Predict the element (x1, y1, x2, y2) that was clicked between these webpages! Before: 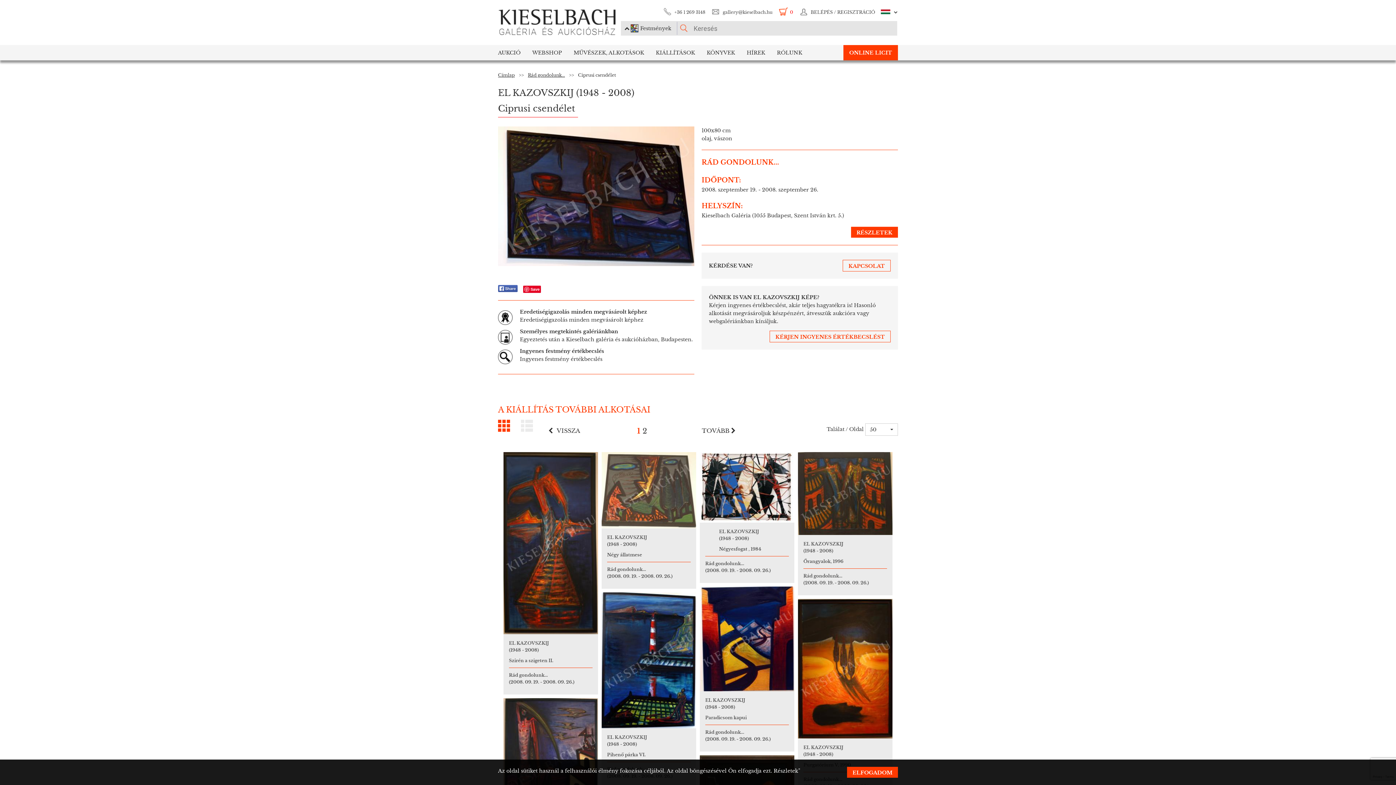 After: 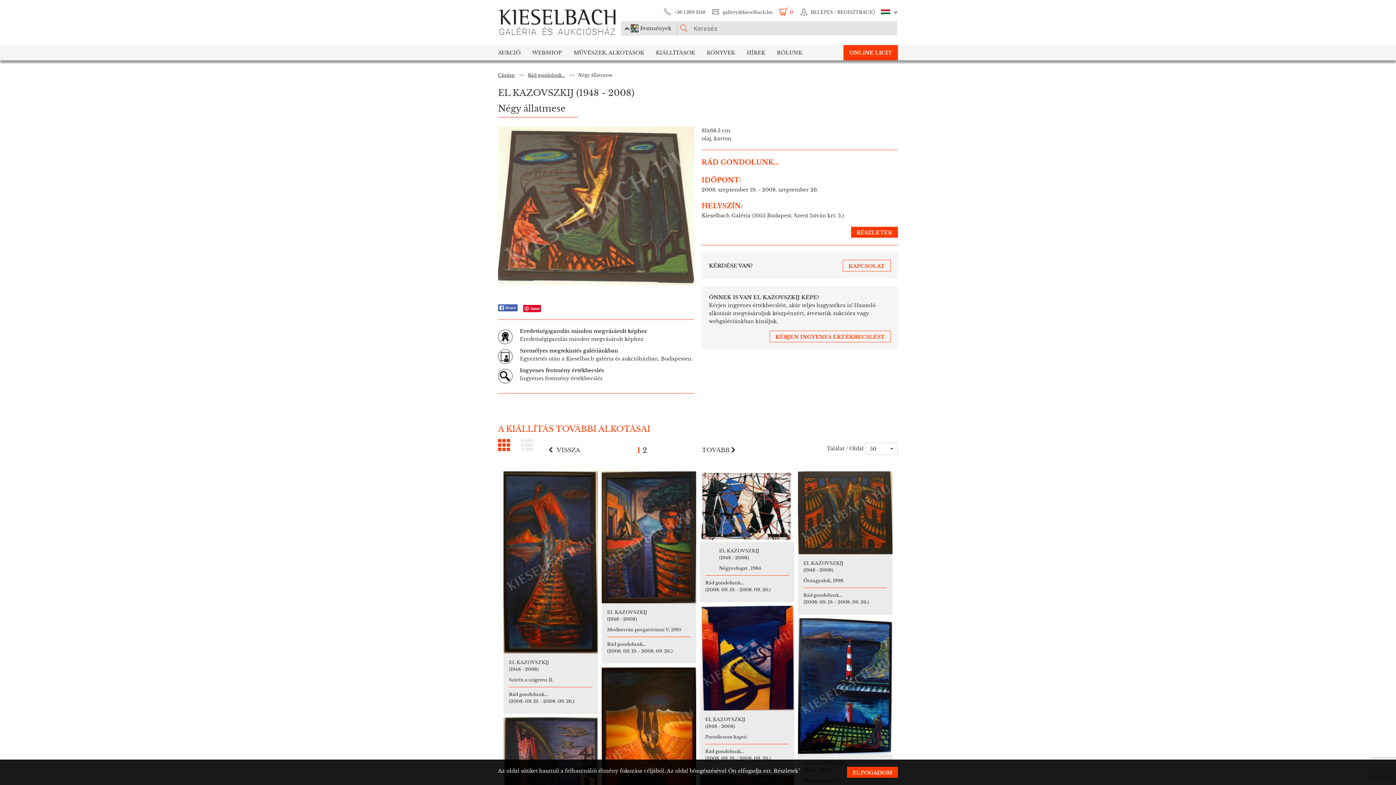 Action: label: EL KAZOVSZKIJ

(1948 - 2008)

Négy állatmese bbox: (607, 534, 690, 562)